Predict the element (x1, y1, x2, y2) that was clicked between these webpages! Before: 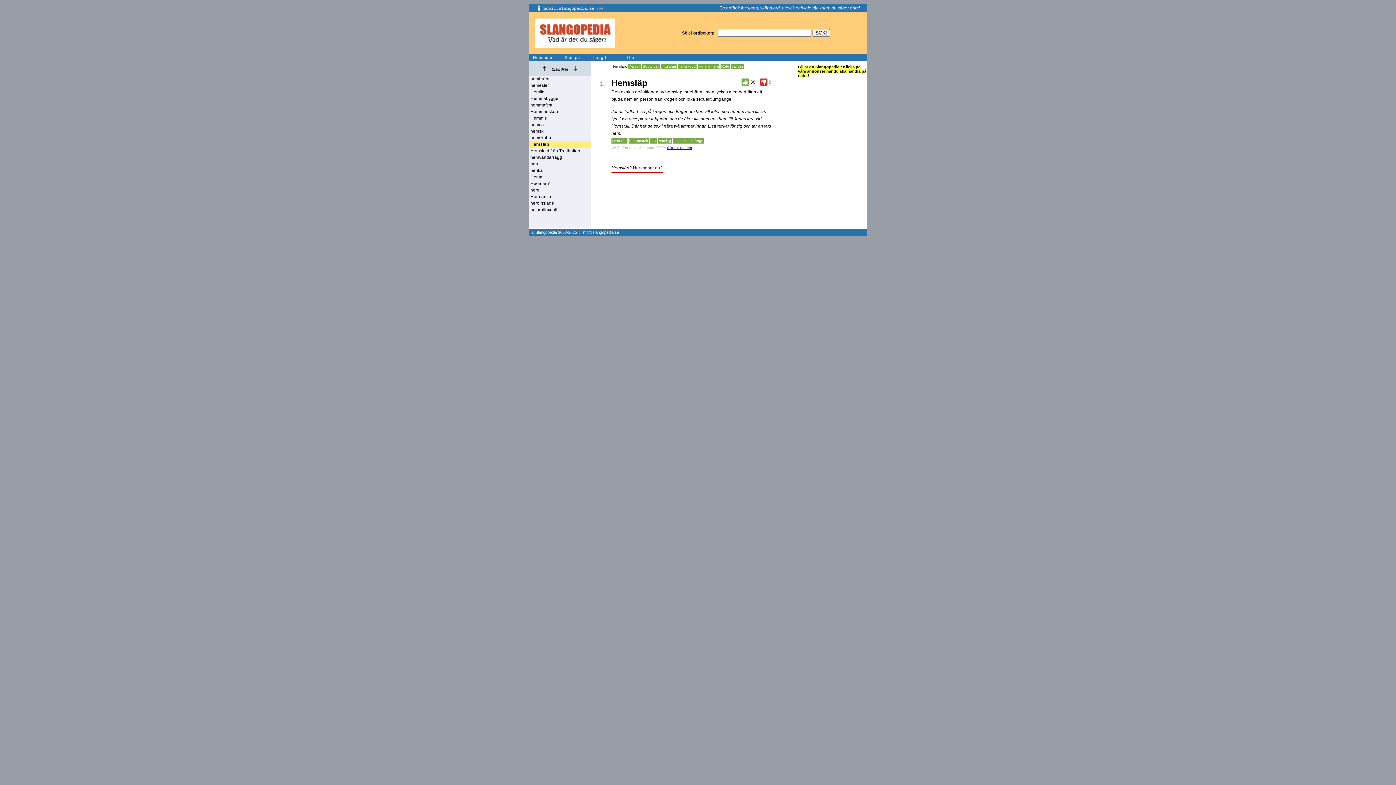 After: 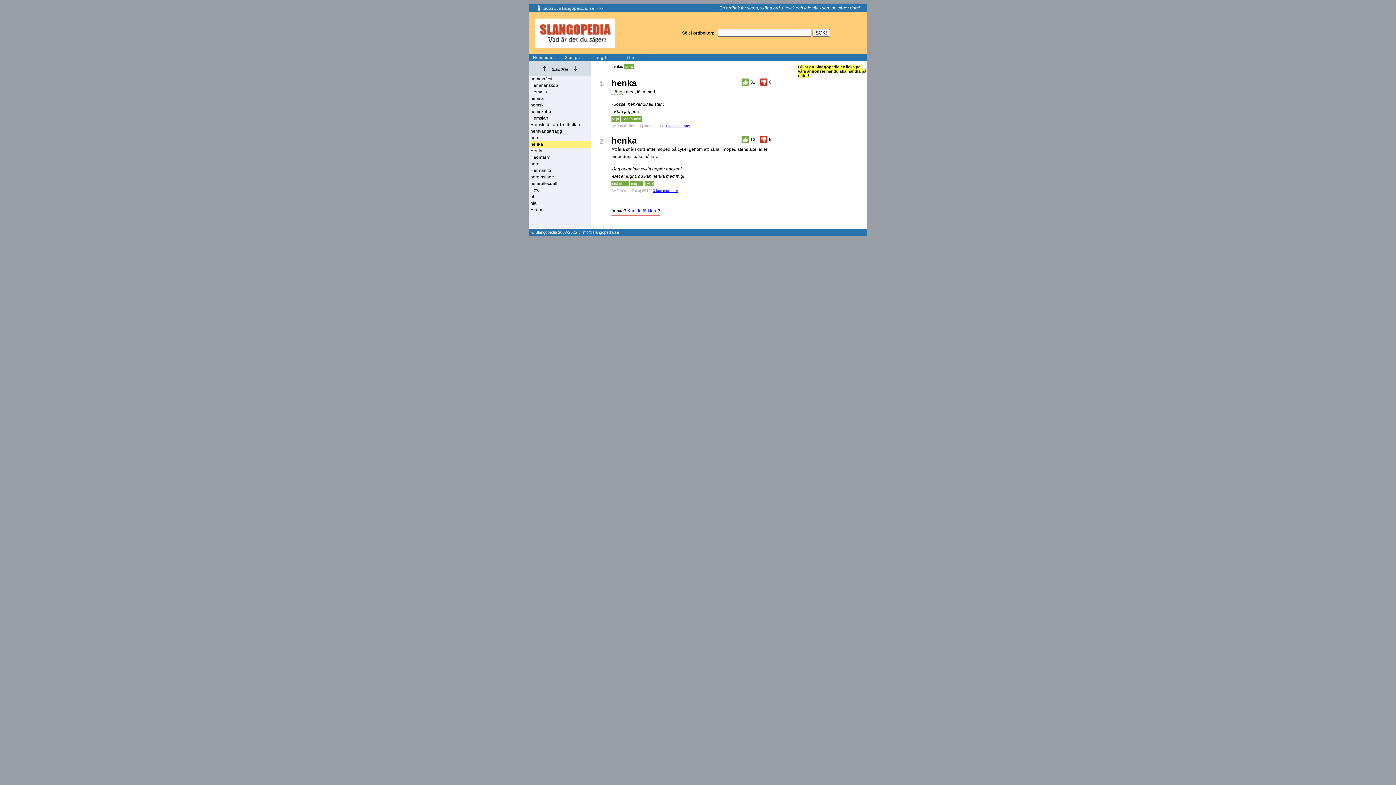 Action: label: henka bbox: (529, 167, 590, 173)